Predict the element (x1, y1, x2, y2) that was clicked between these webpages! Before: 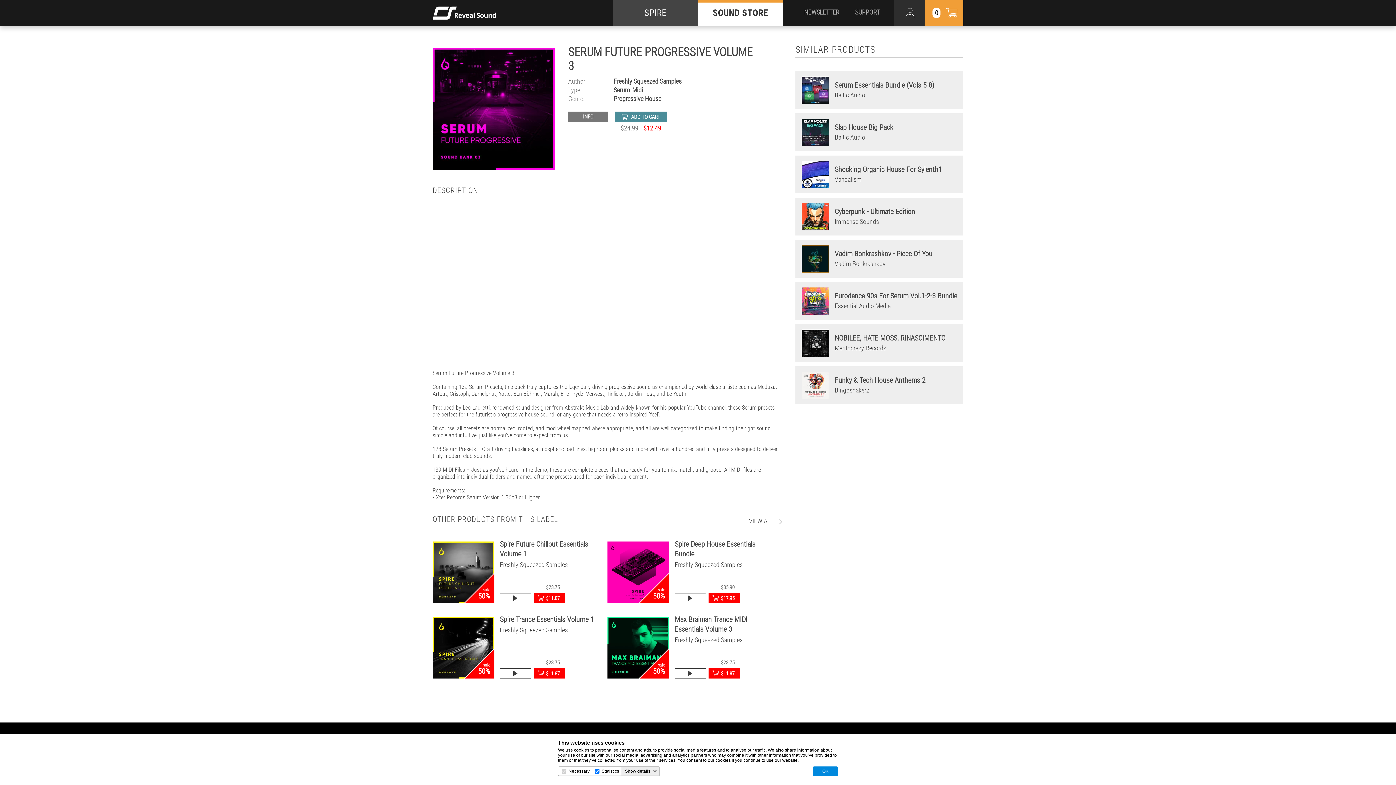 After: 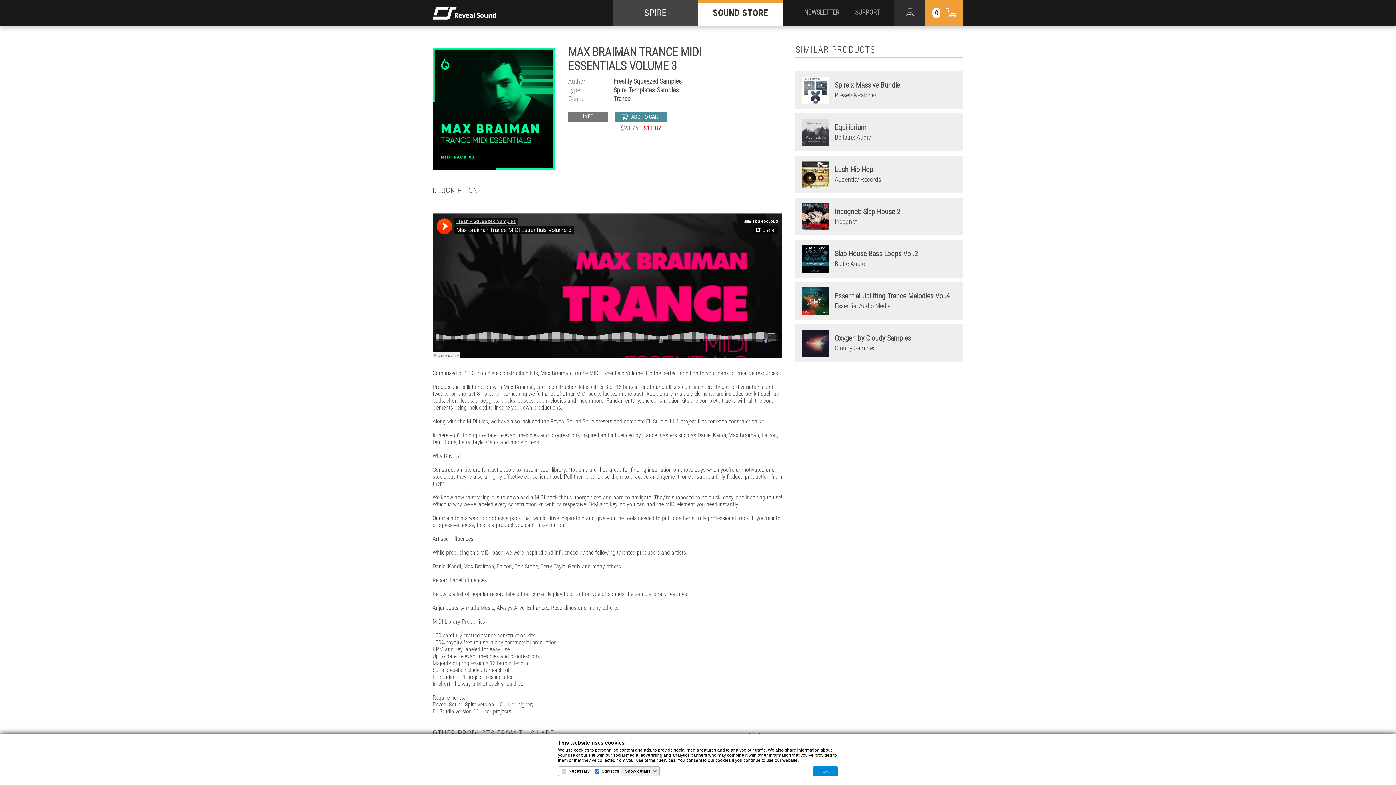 Action: bbox: (607, 617, 669, 678)